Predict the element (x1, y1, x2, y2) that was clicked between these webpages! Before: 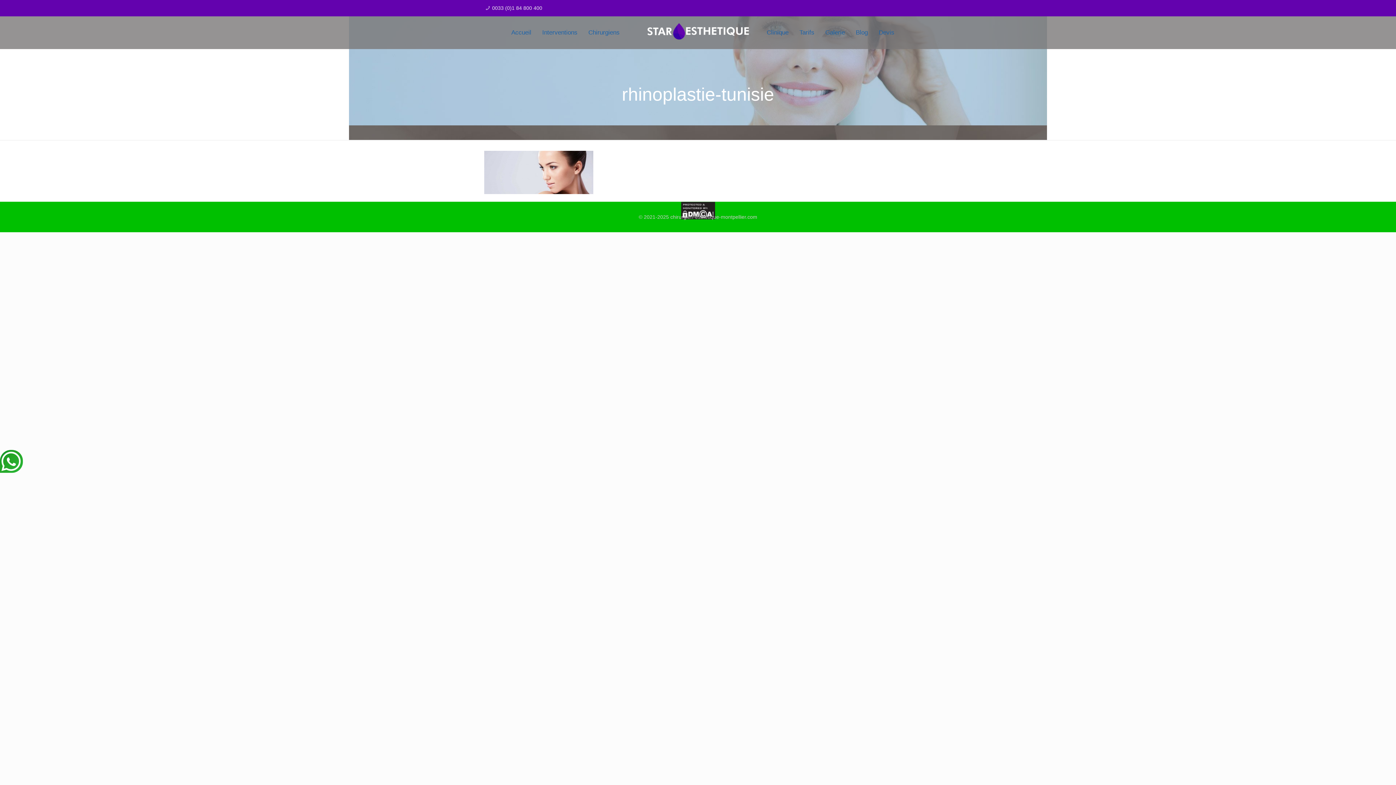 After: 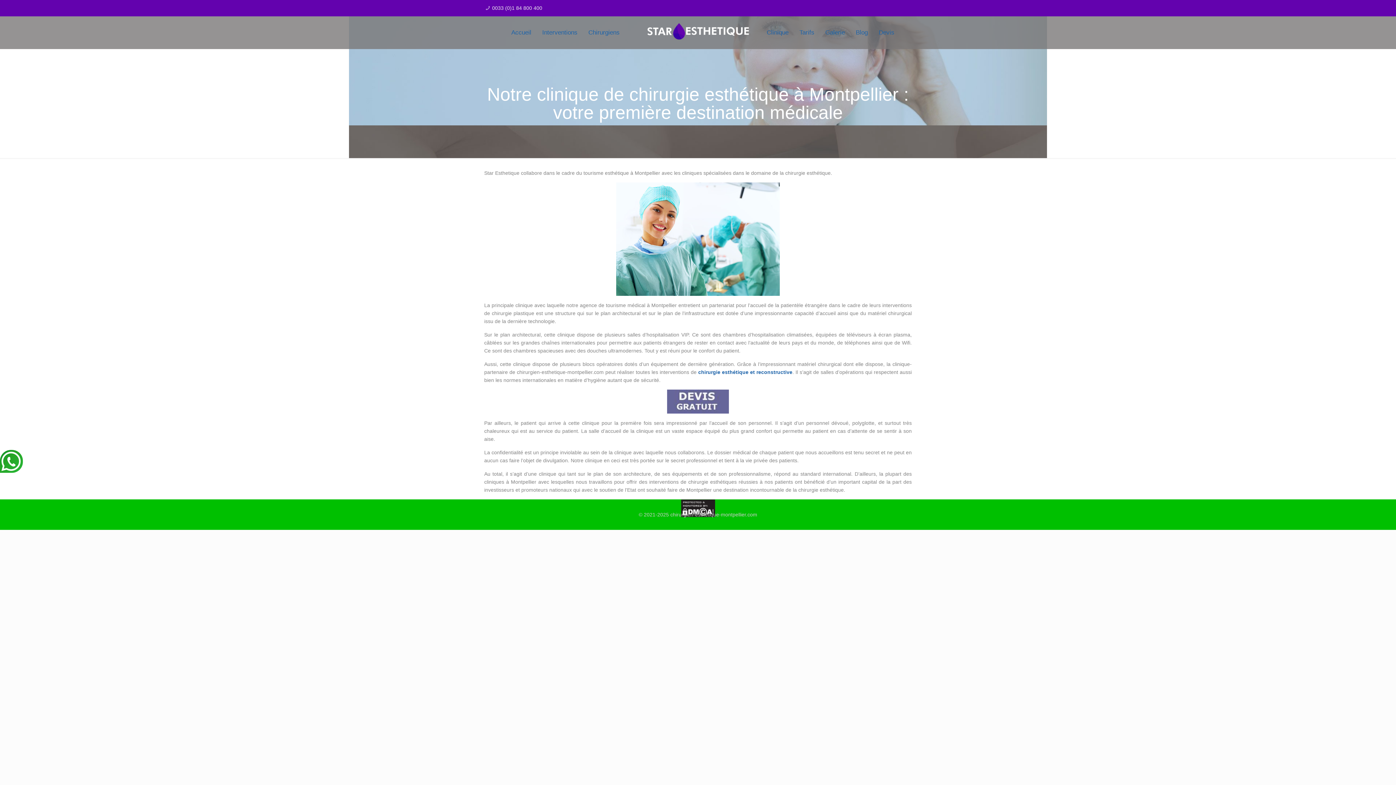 Action: label: Clinique bbox: (761, 16, 794, 49)